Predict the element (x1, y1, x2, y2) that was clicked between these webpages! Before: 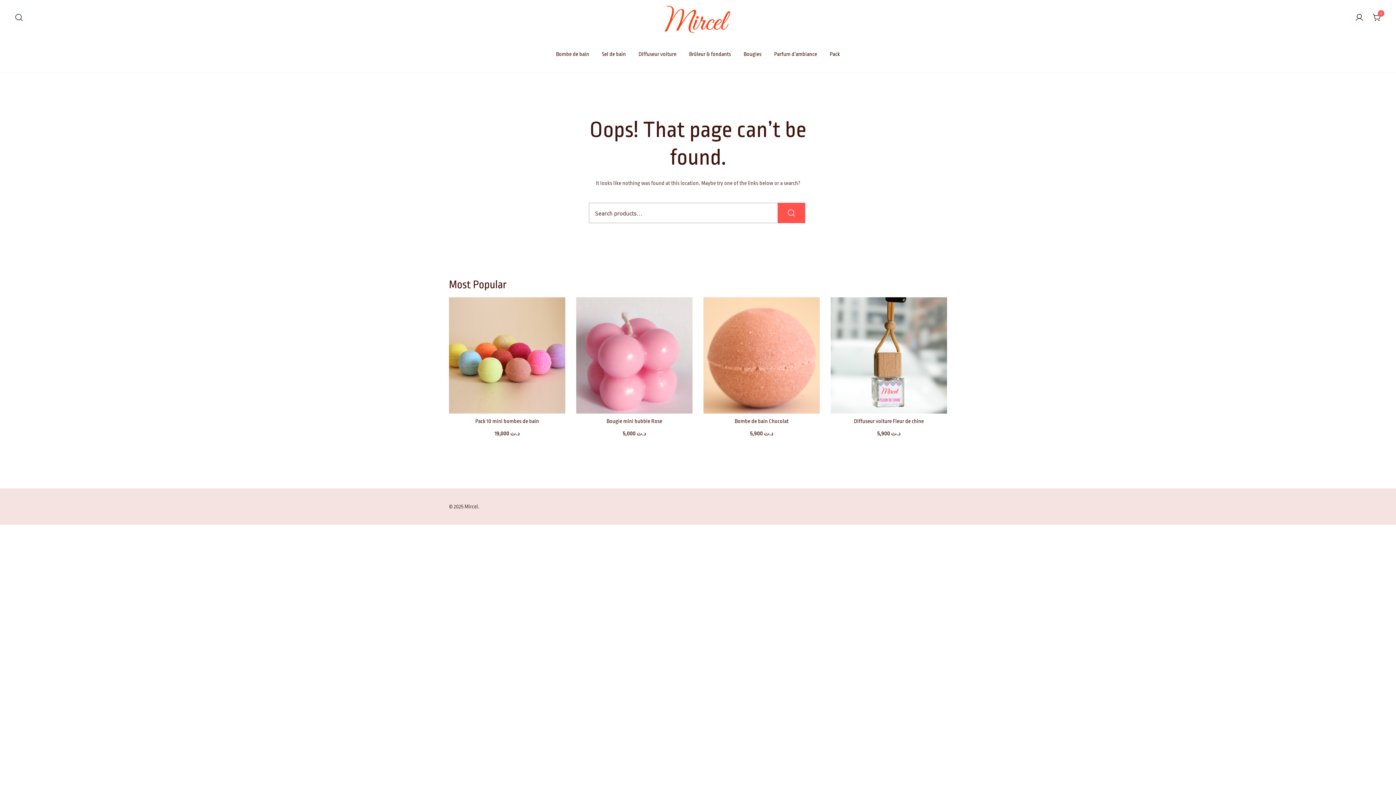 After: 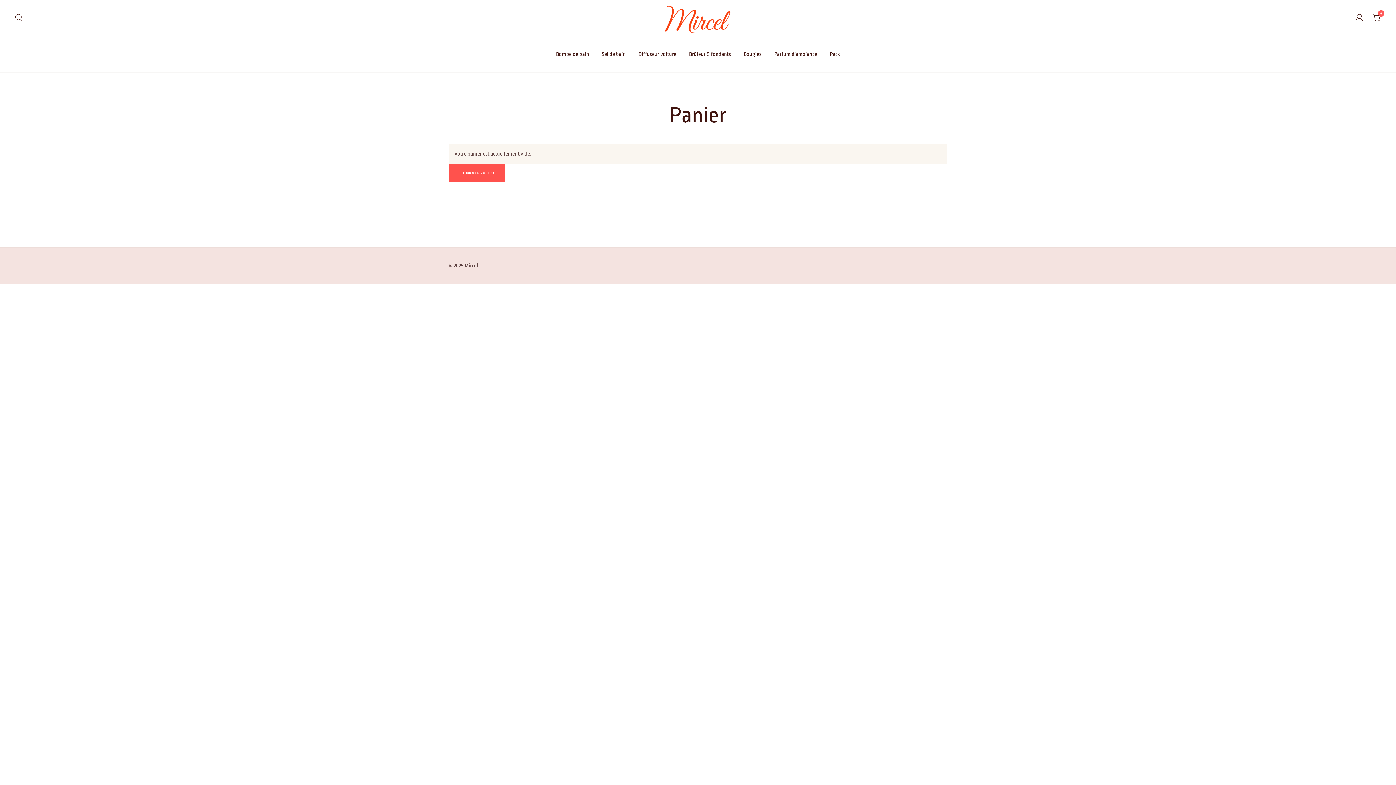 Action: label: 0 bbox: (1373, 14, 1381, 20)